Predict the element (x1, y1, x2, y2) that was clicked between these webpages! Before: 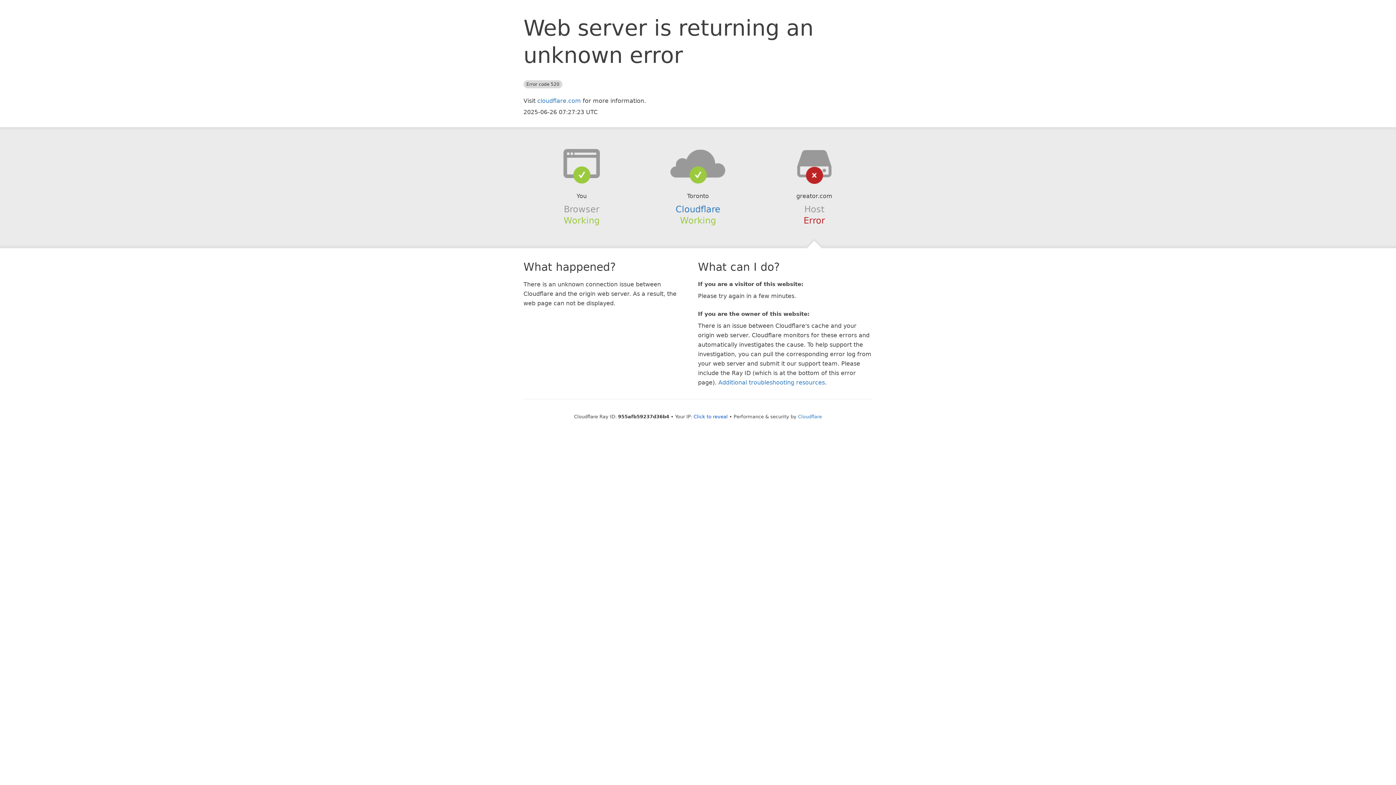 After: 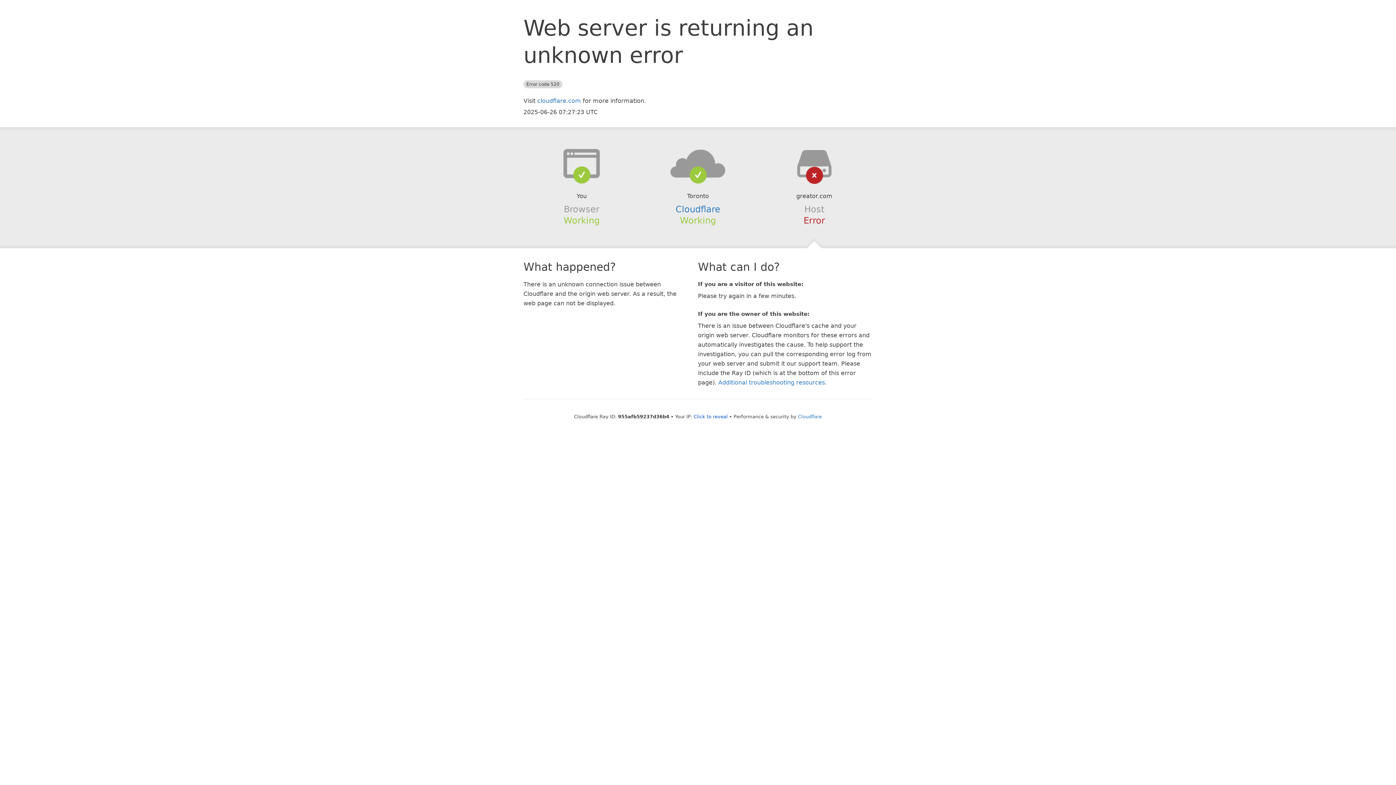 Action: bbox: (639, 148, 756, 178)